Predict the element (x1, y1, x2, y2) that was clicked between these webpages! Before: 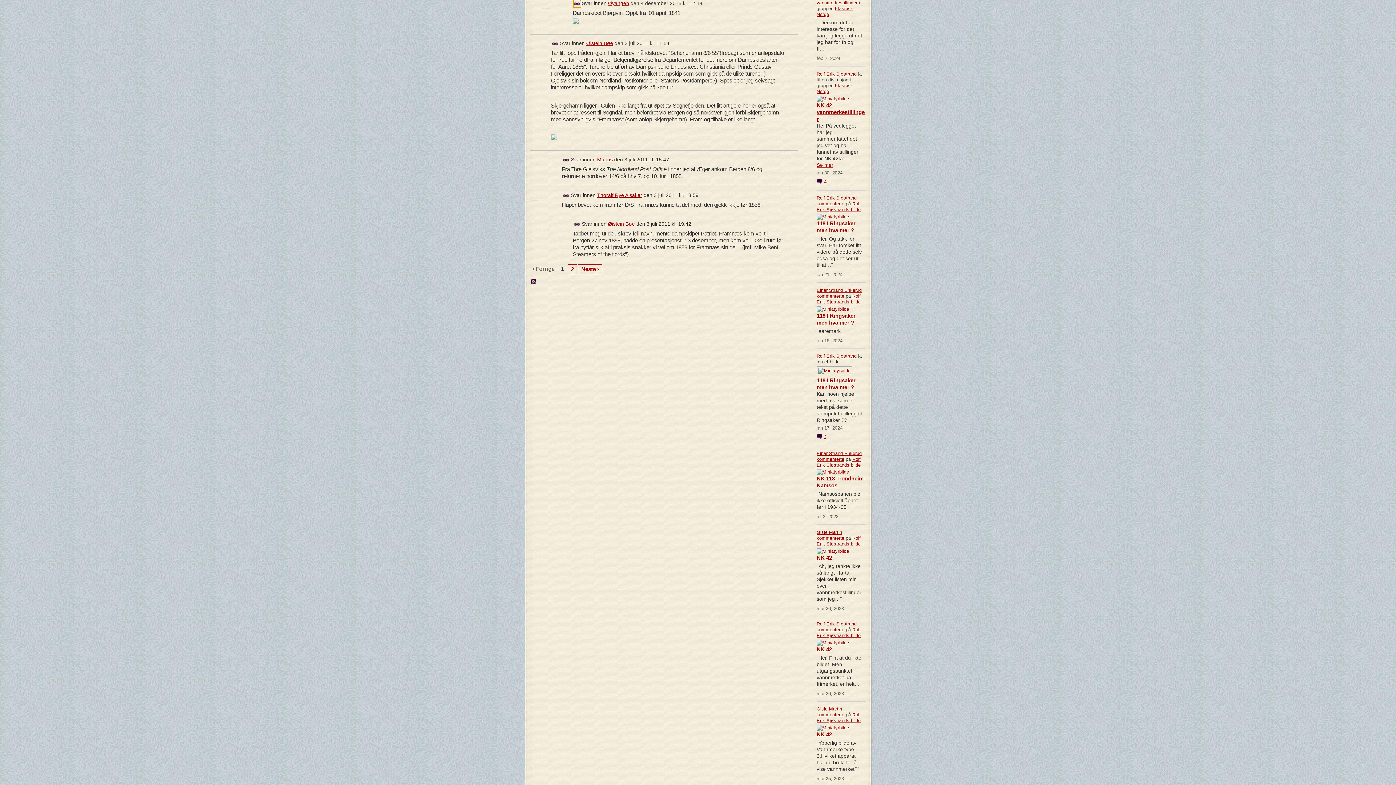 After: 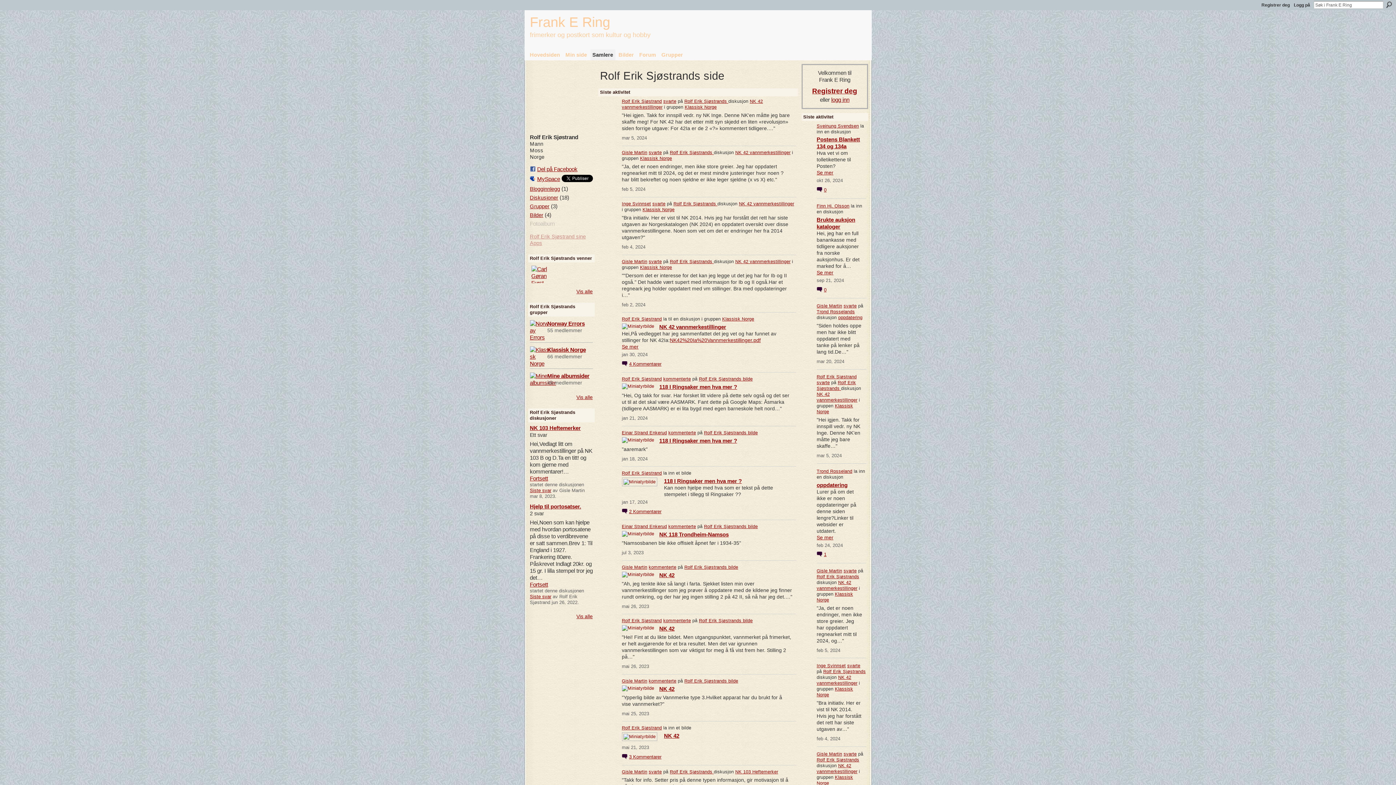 Action: bbox: (816, 712, 860, 723) label: Rolf Erik Sjøstrands 